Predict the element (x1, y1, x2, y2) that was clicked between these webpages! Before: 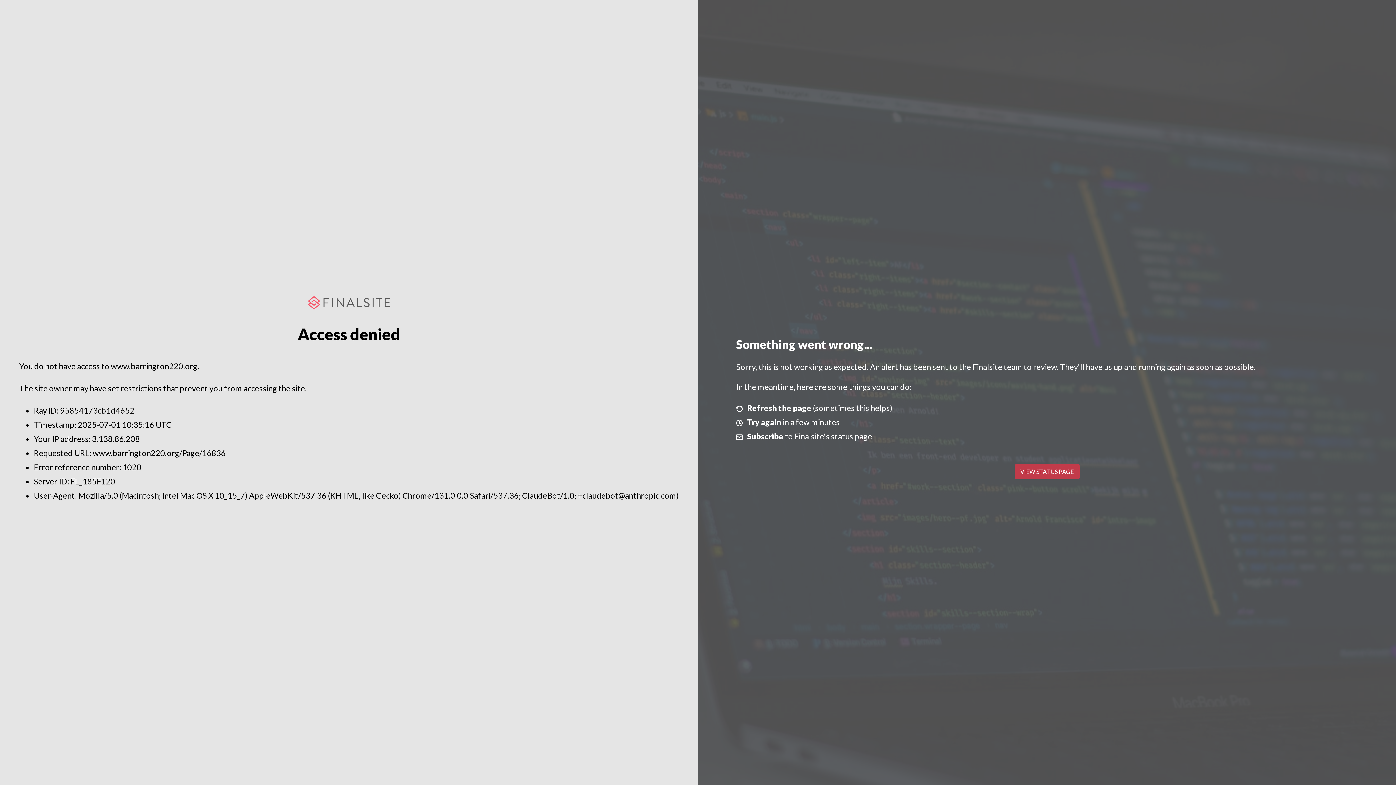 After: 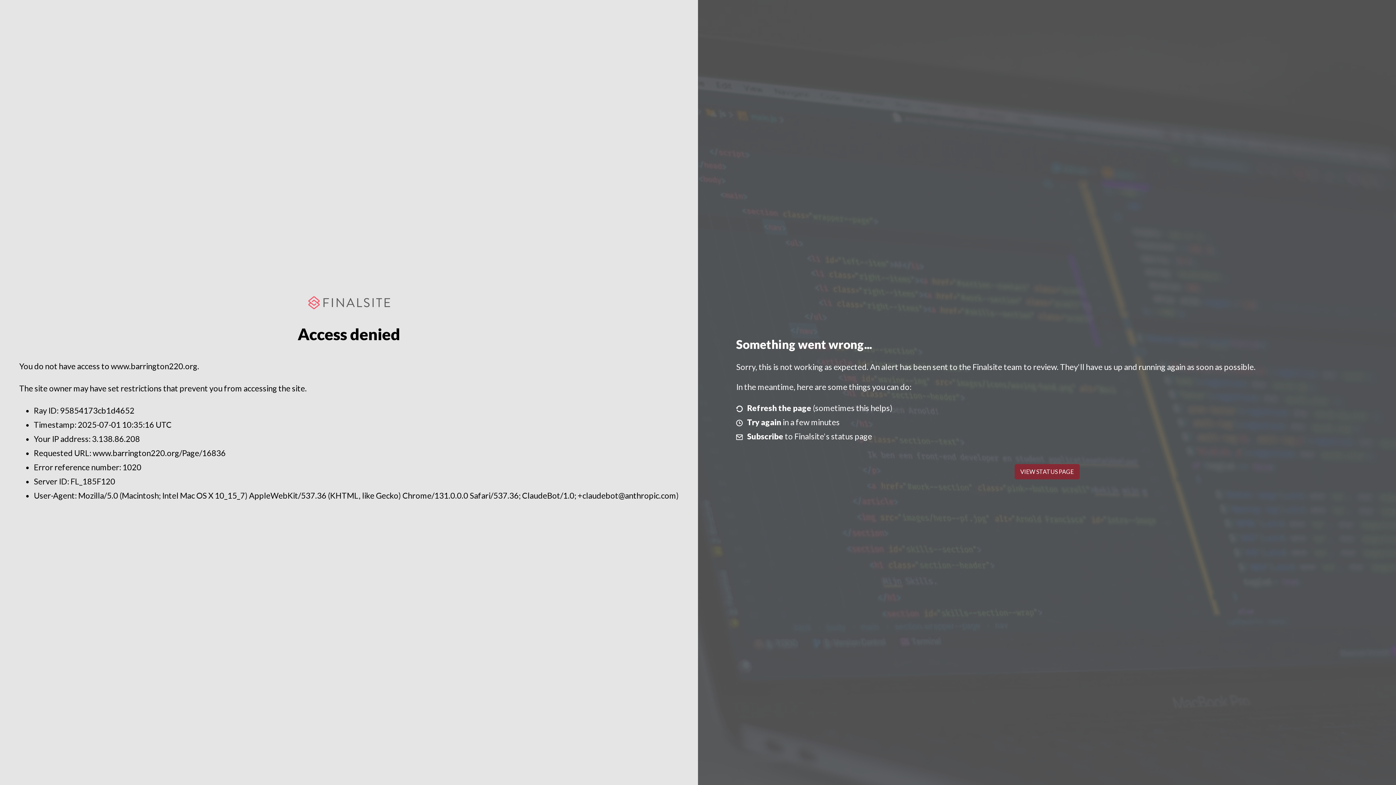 Action: label: VIEW STATUS PAGE bbox: (1014, 464, 1079, 479)